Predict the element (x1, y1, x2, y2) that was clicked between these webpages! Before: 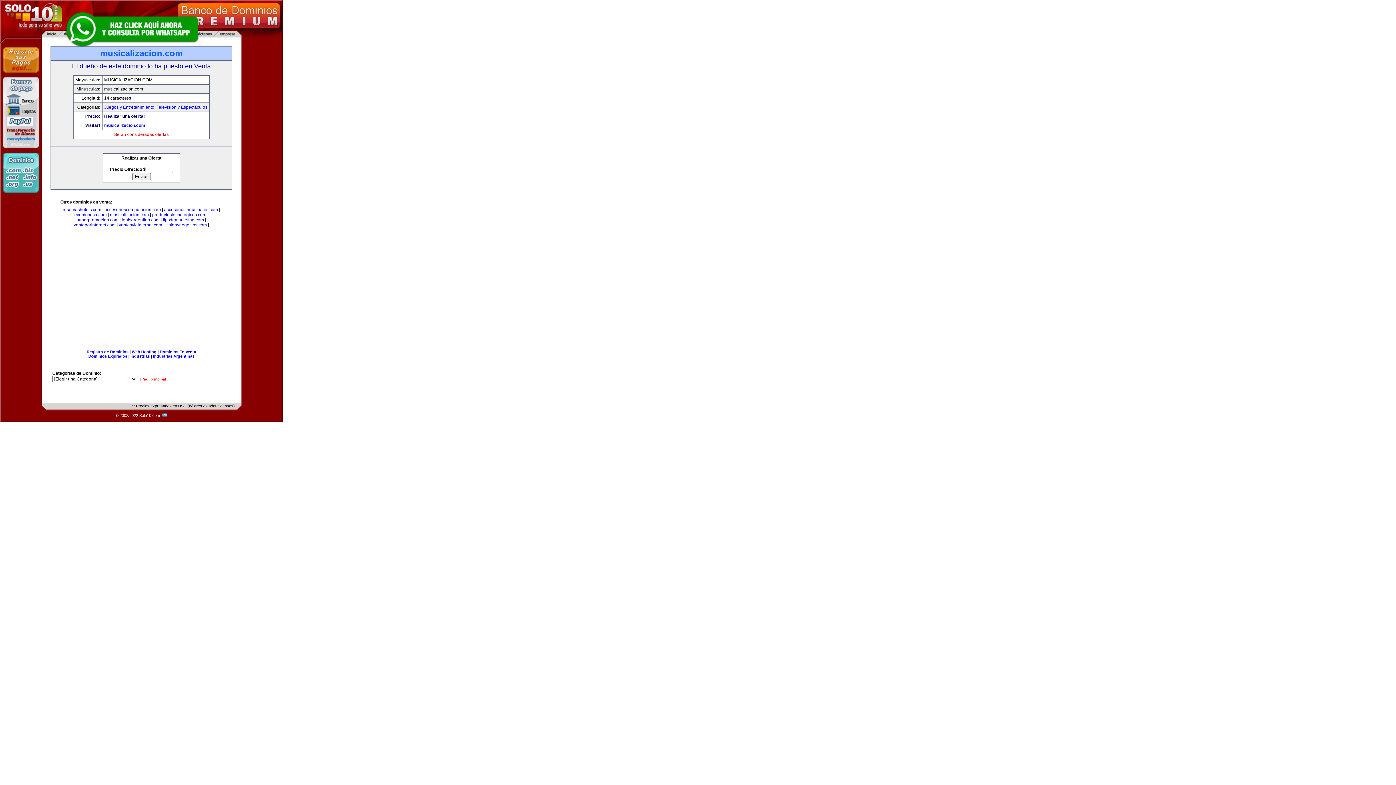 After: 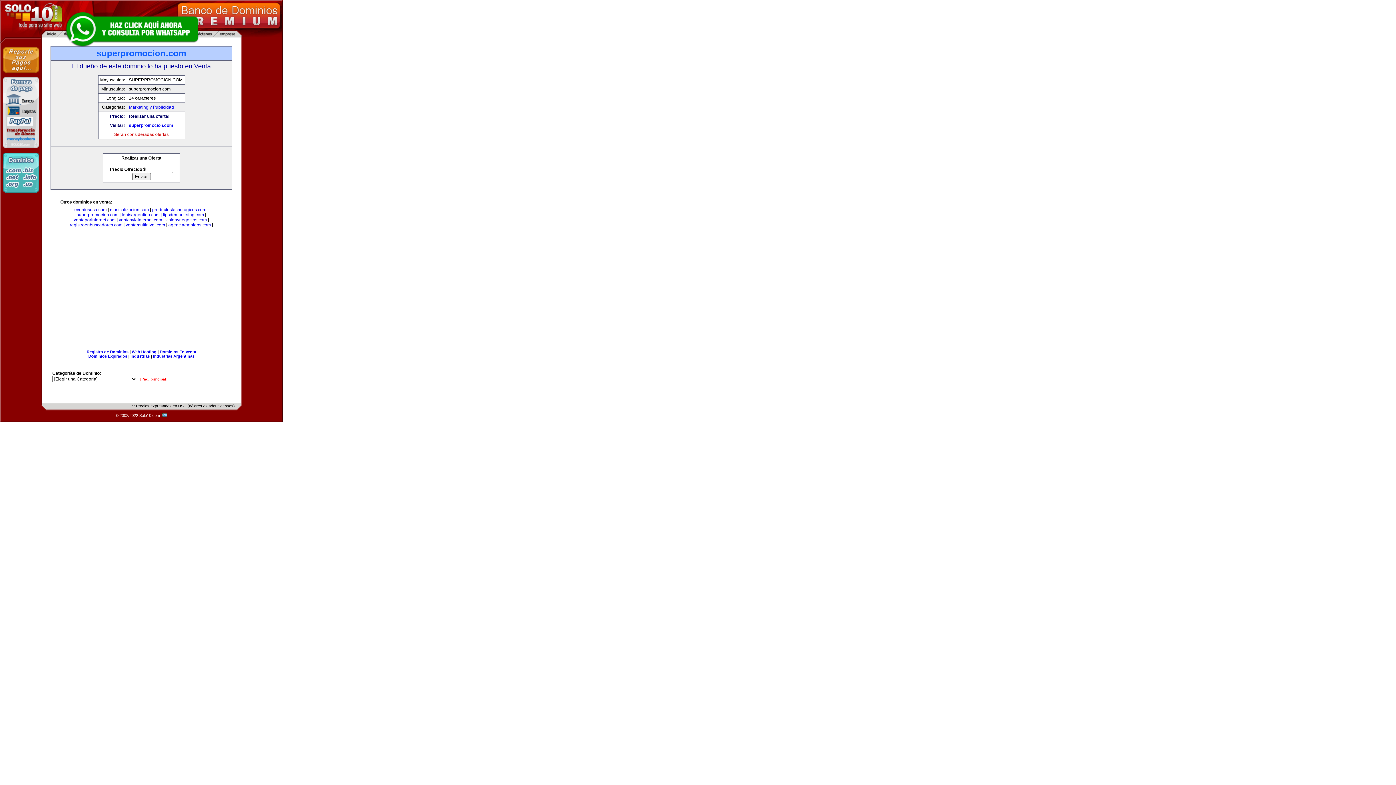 Action: label: superpromocion.com bbox: (76, 217, 118, 222)